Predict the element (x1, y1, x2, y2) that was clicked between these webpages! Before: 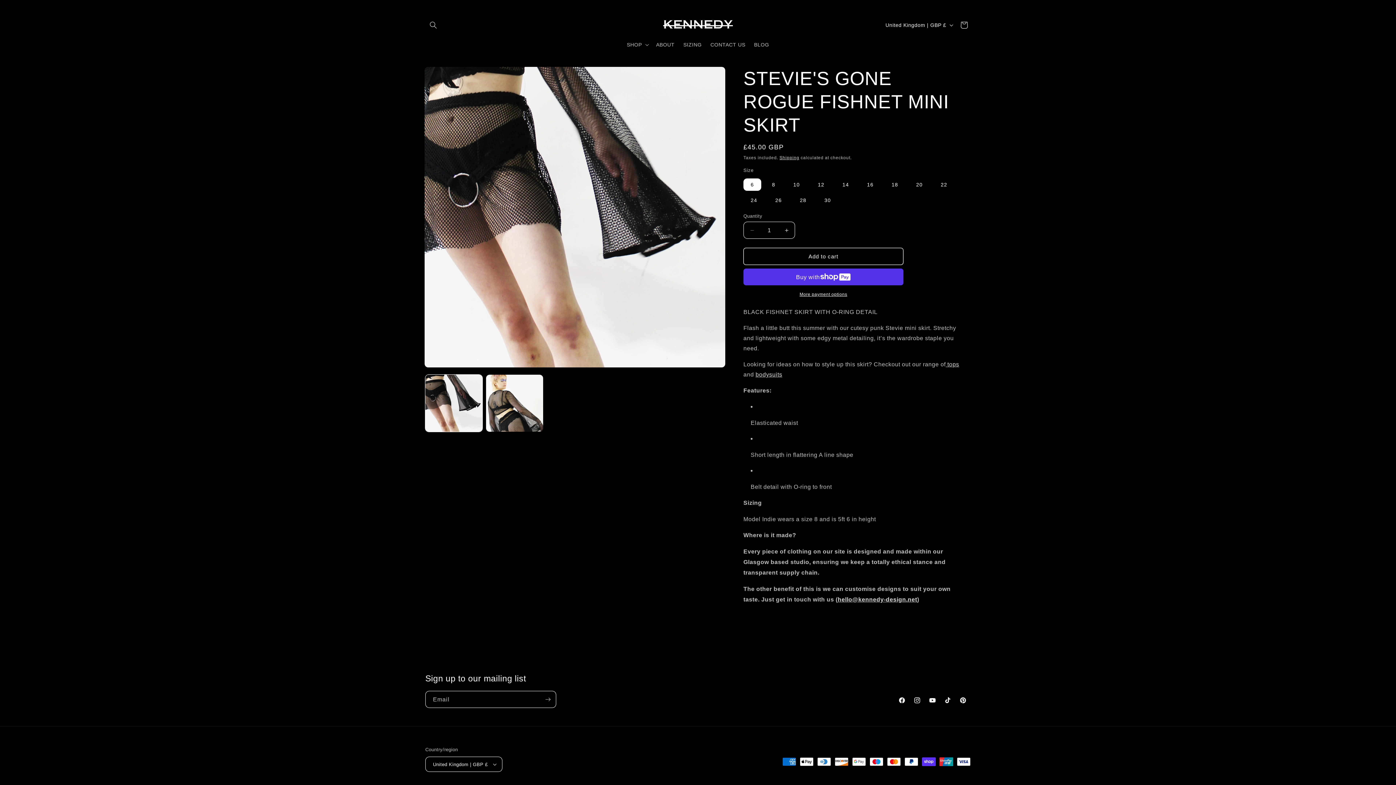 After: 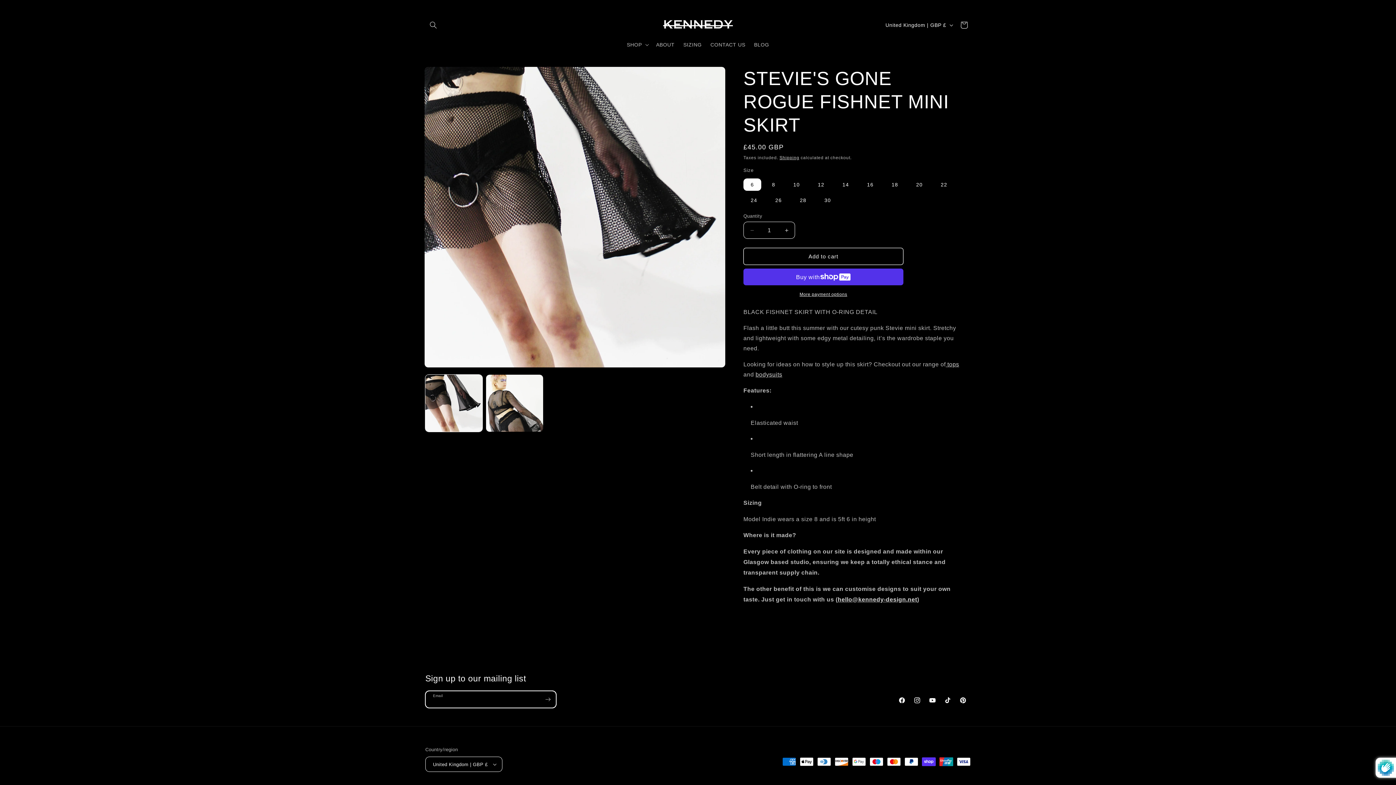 Action: bbox: (540, 691, 556, 708) label: Subscribe